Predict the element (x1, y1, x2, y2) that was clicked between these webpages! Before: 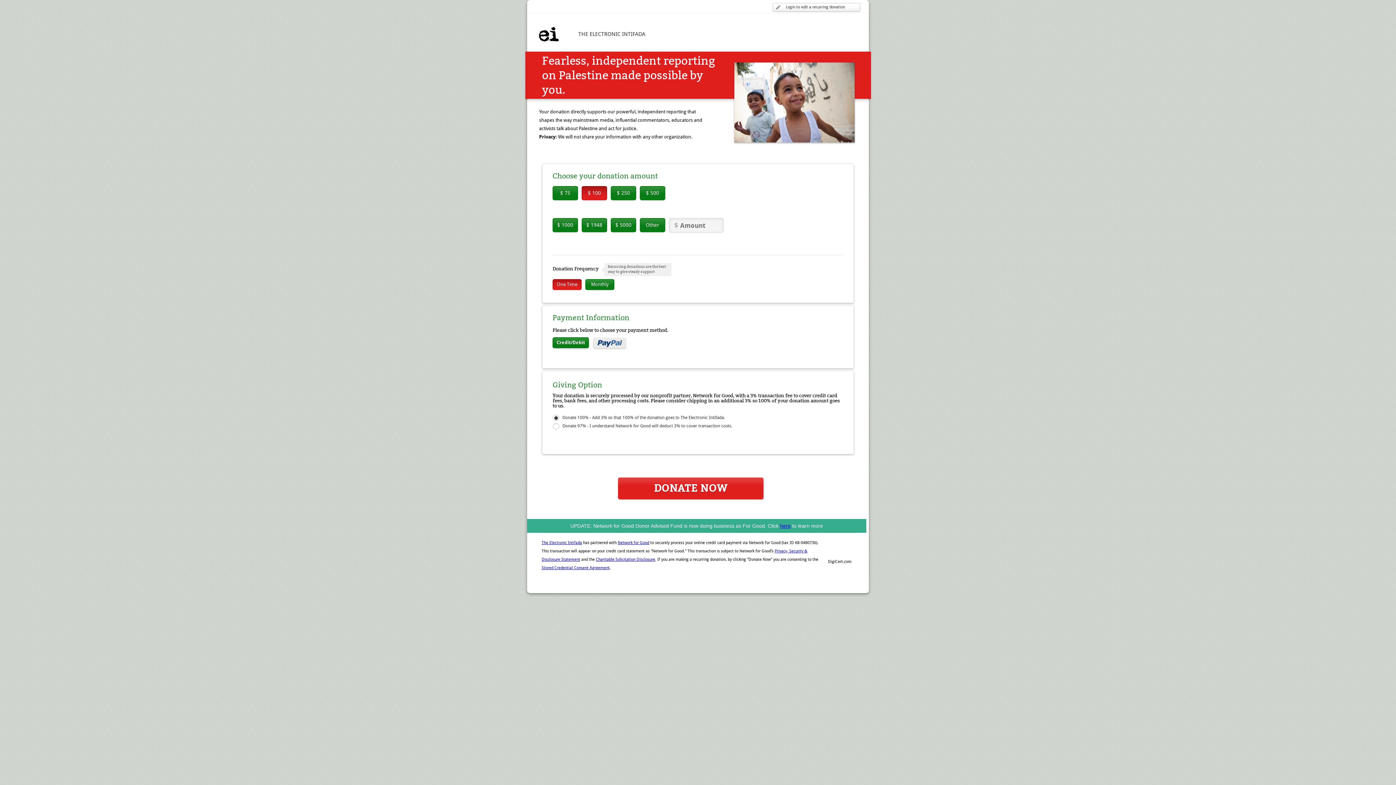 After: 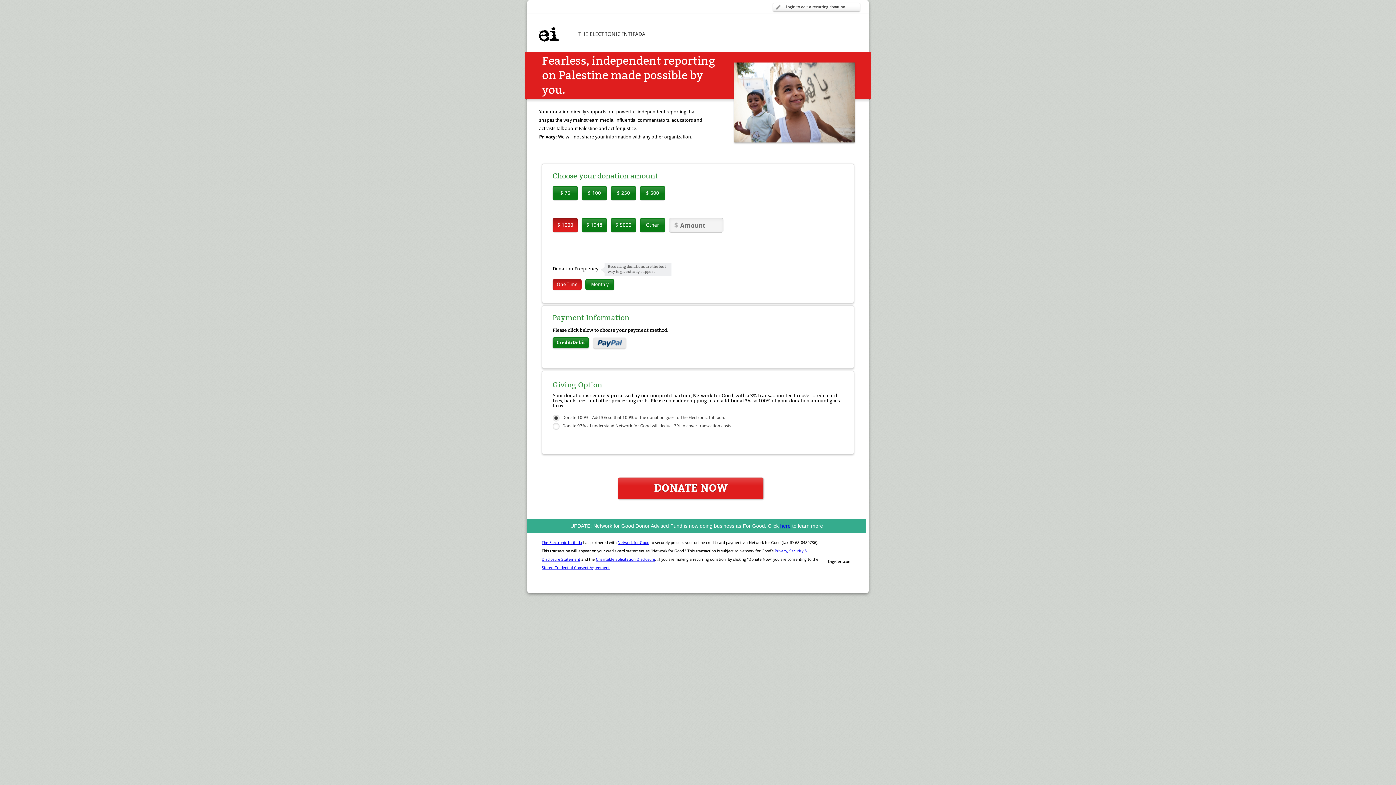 Action: bbox: (552, 218, 578, 232) label: $ 1000